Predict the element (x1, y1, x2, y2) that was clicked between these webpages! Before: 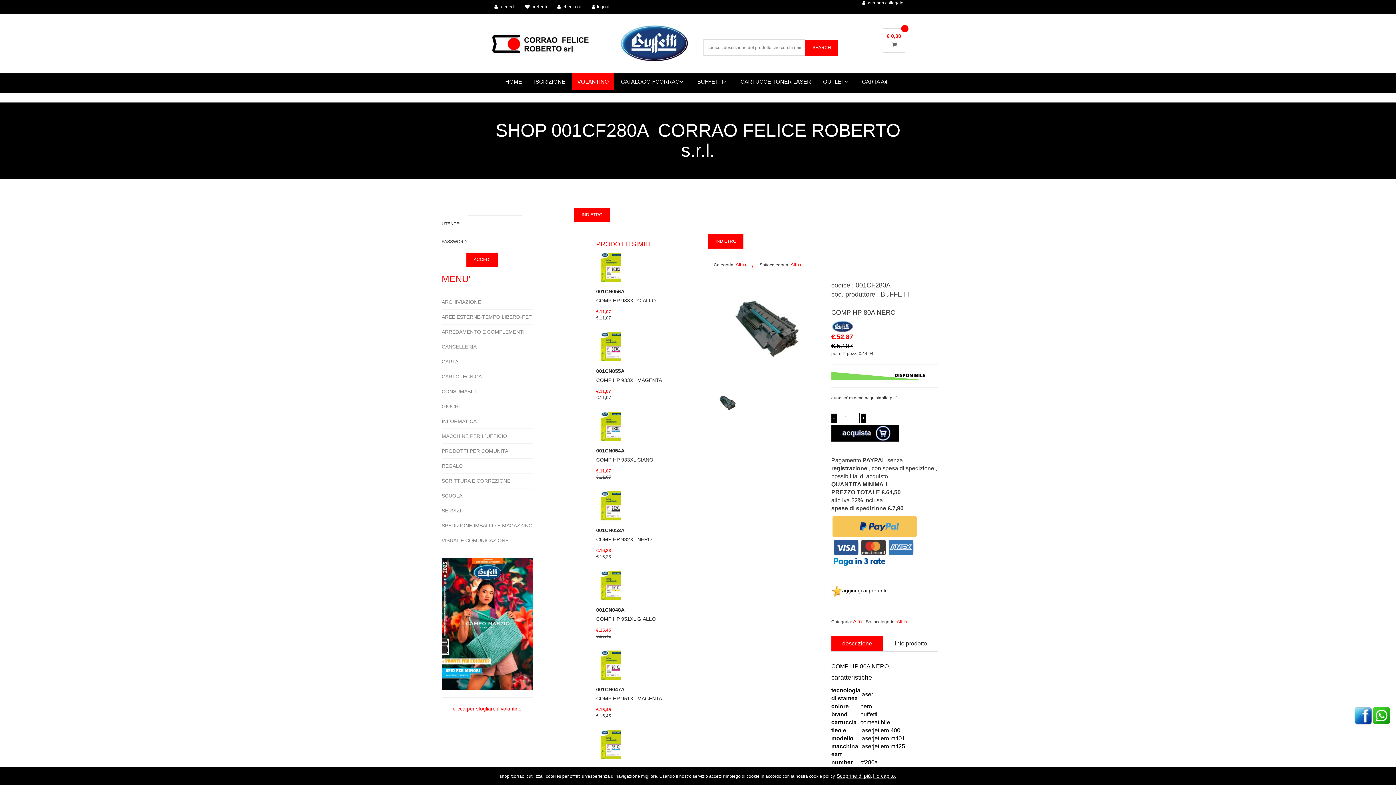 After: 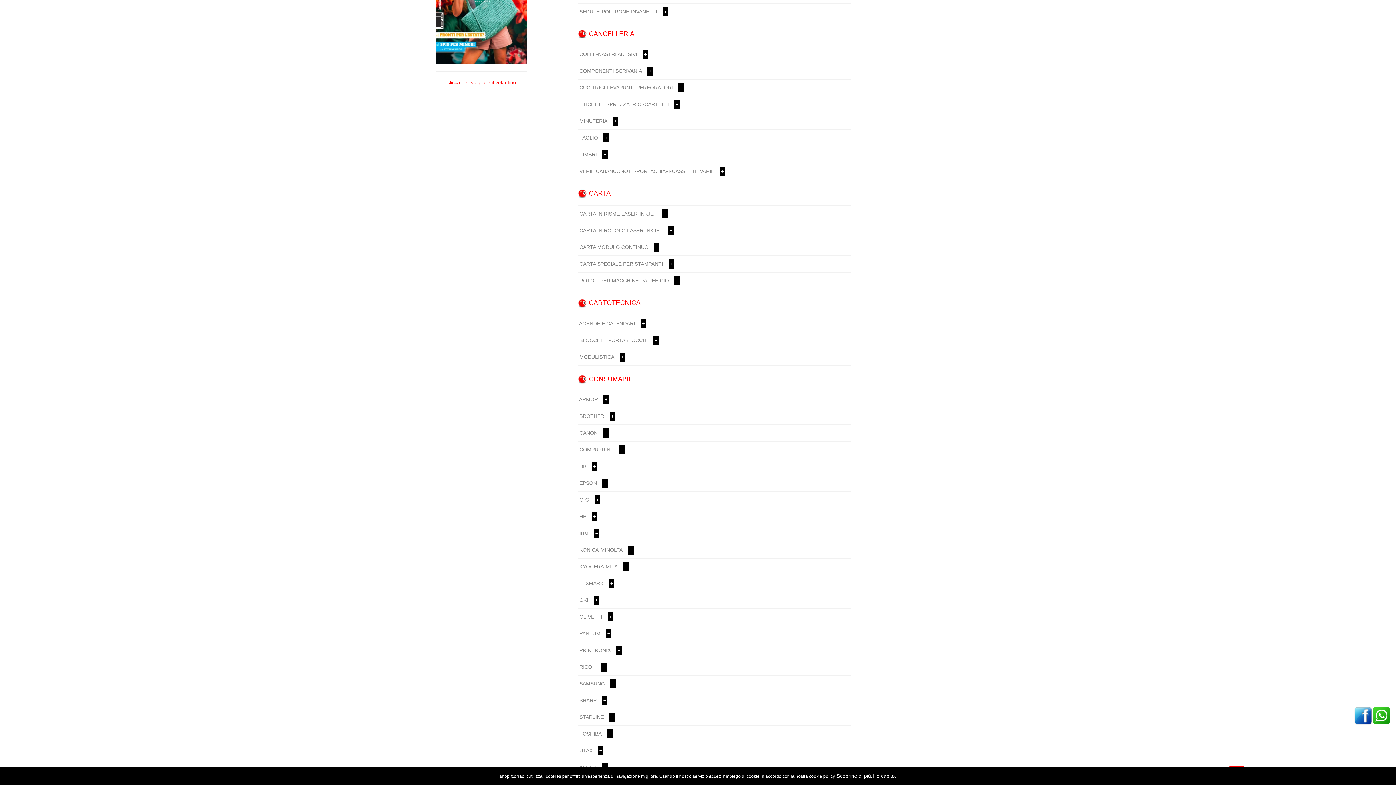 Action: bbox: (441, 343, 532, 350) label: CANCELLERIA